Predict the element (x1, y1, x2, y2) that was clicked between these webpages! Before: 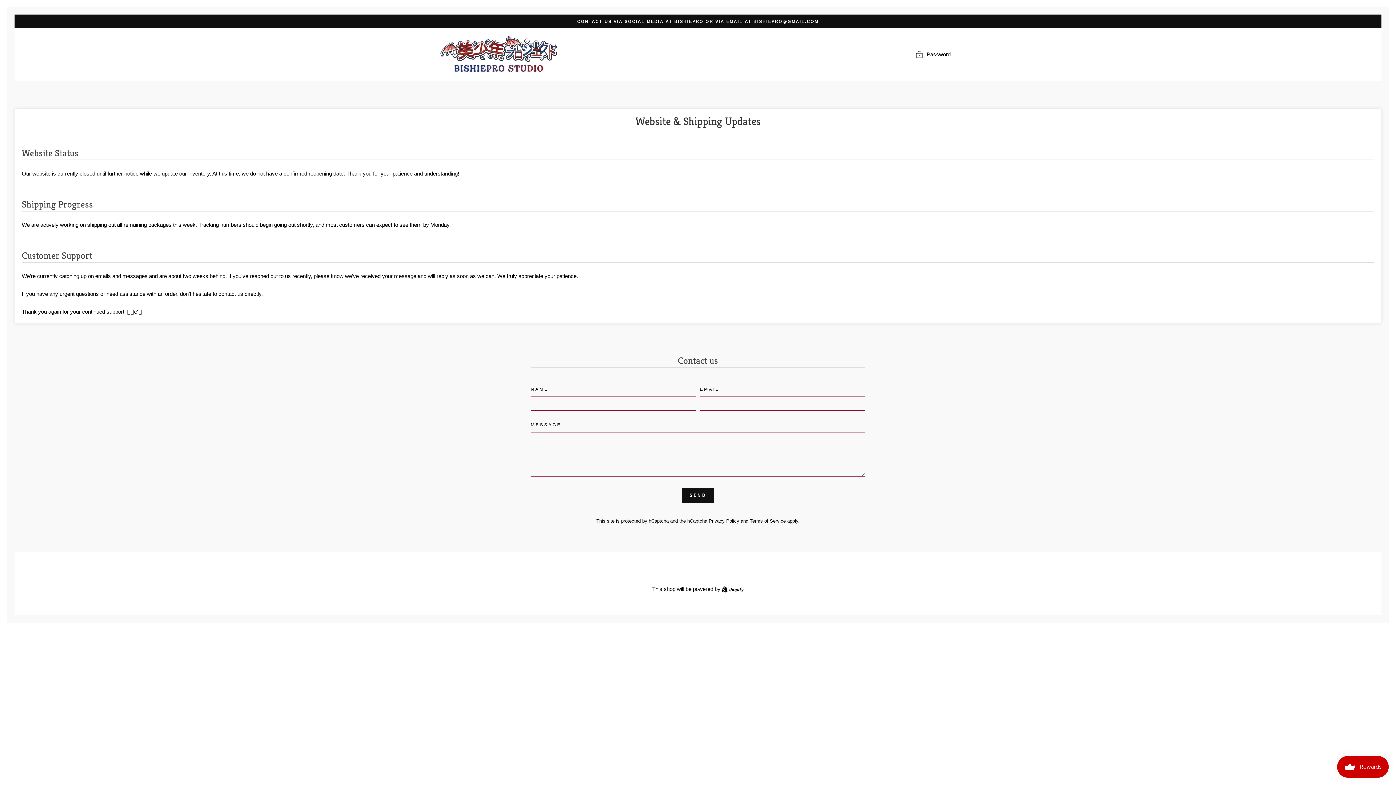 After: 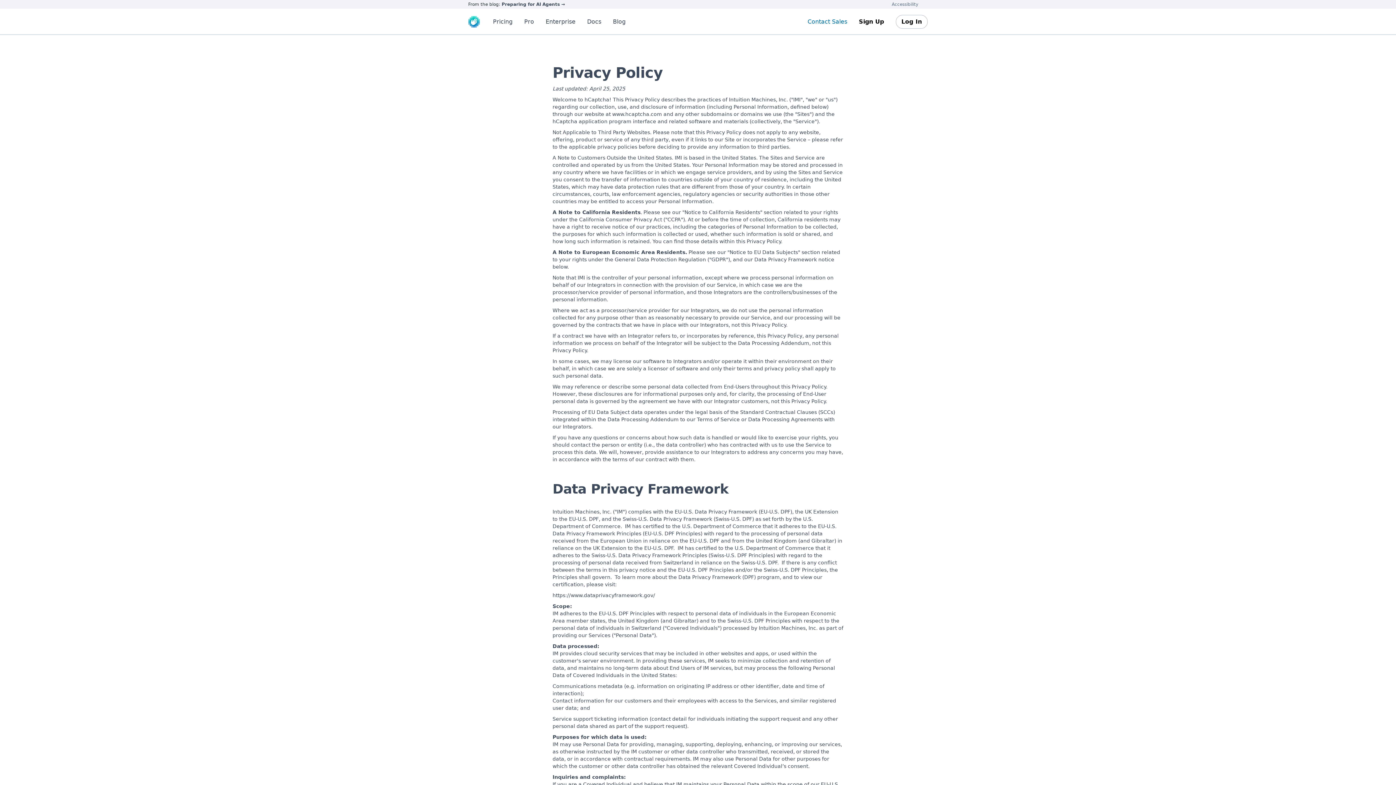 Action: bbox: (708, 518, 739, 524) label: Privacy Policy